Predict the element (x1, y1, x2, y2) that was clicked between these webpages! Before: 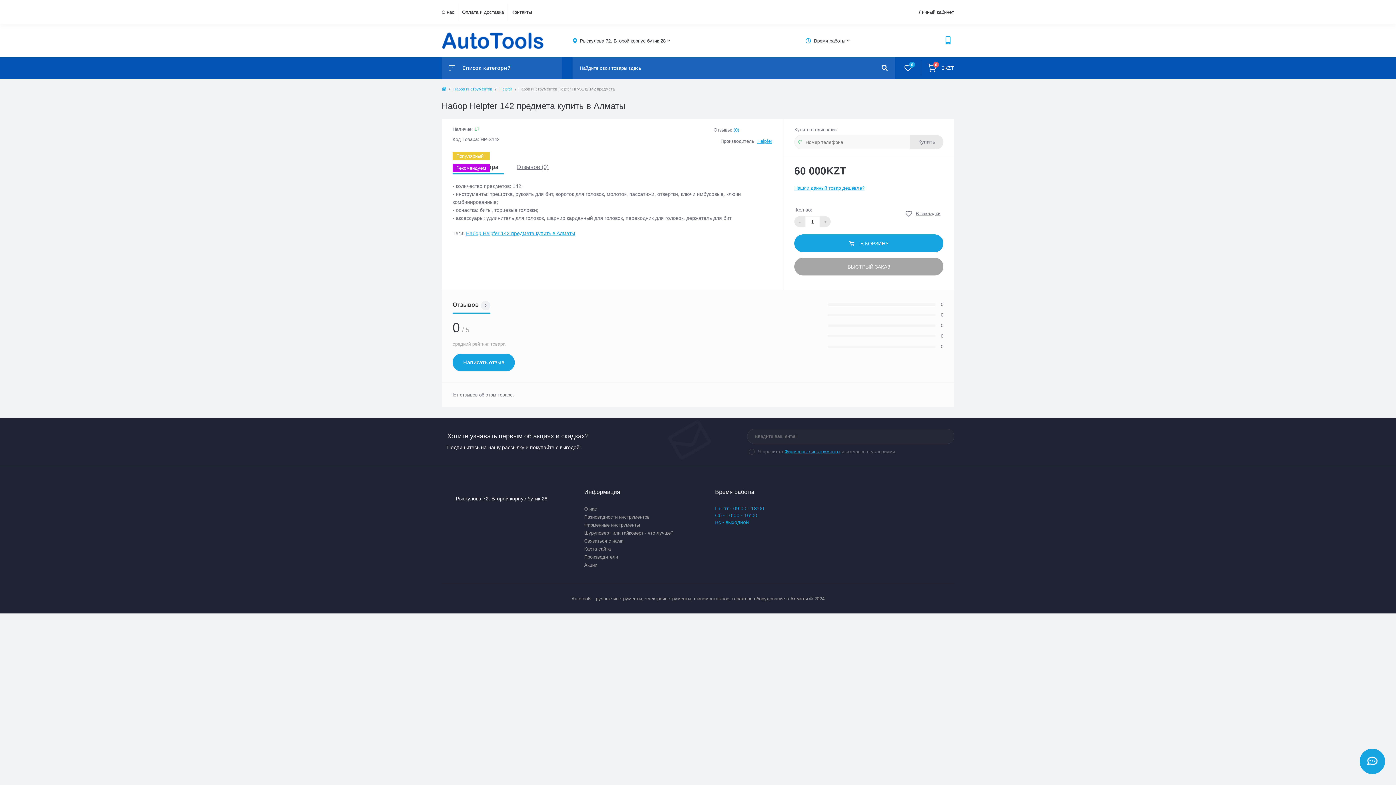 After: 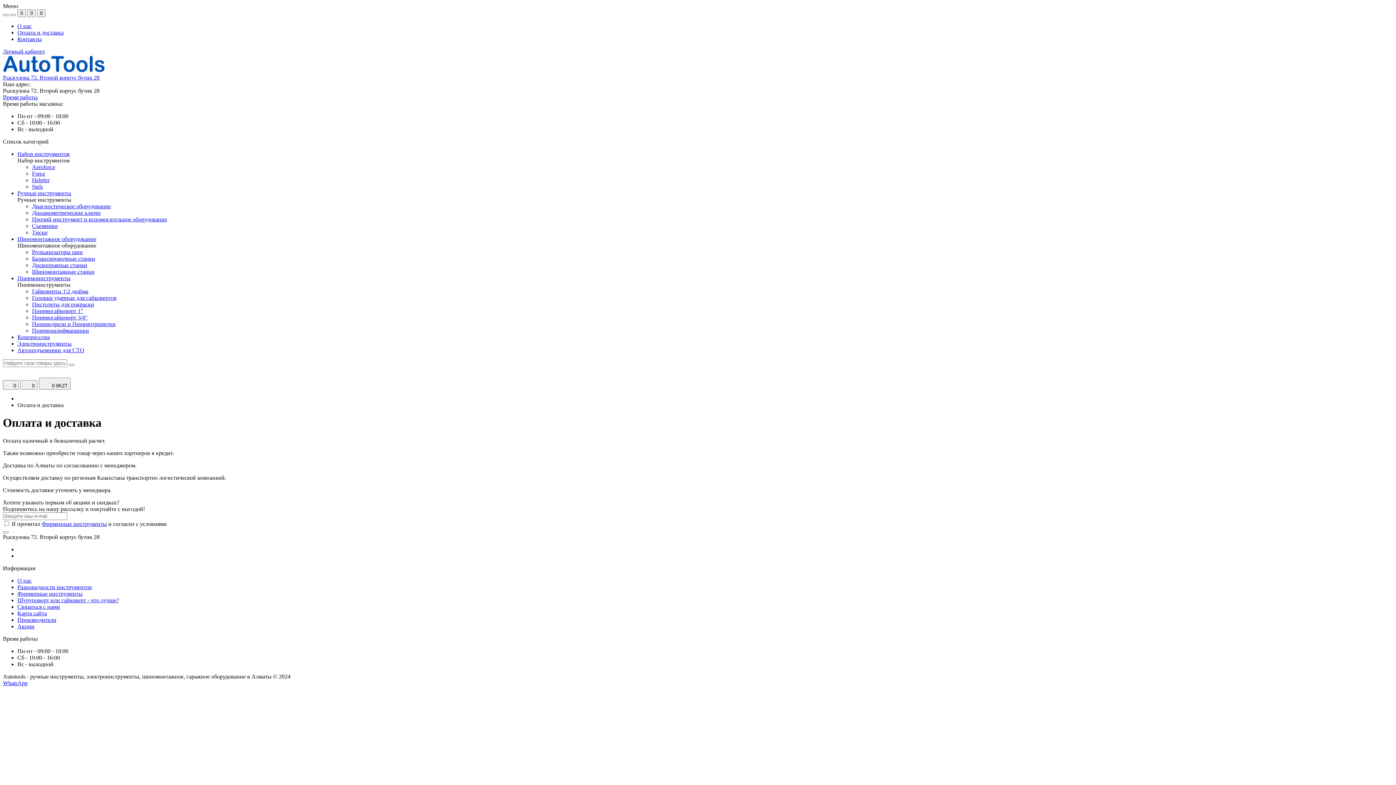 Action: bbox: (462, 9, 504, 14) label: Оплата и доставка